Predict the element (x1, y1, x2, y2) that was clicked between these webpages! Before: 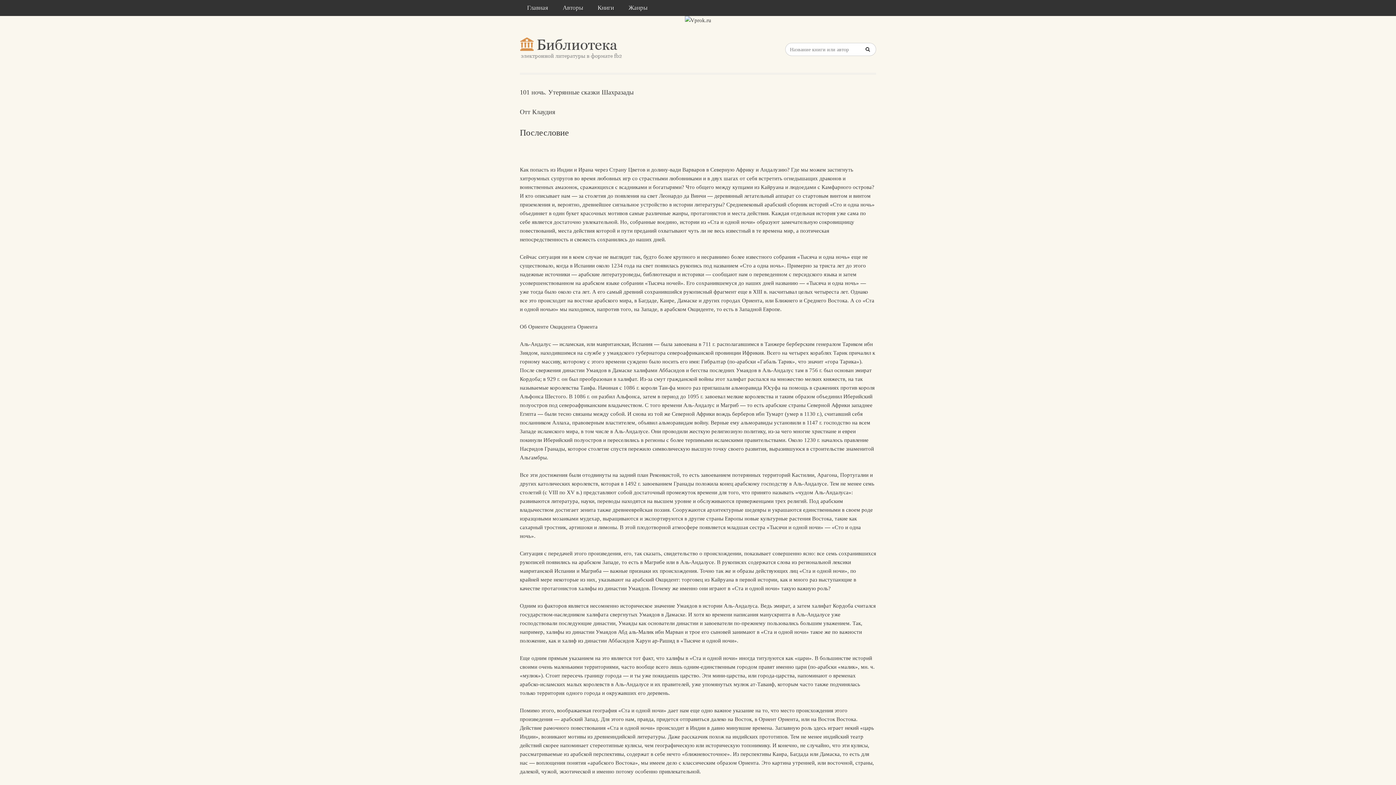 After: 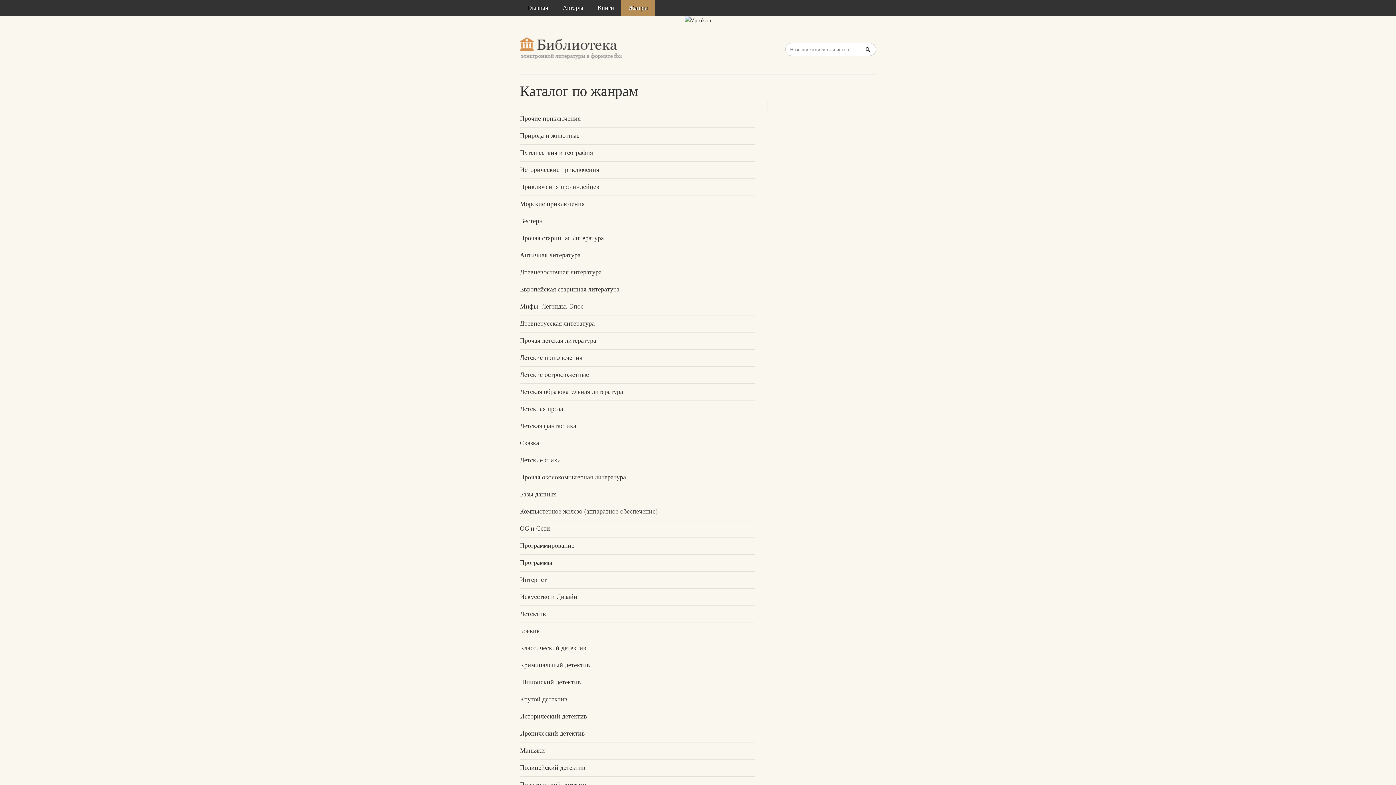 Action: bbox: (621, 0, 654, 16) label: Жанры